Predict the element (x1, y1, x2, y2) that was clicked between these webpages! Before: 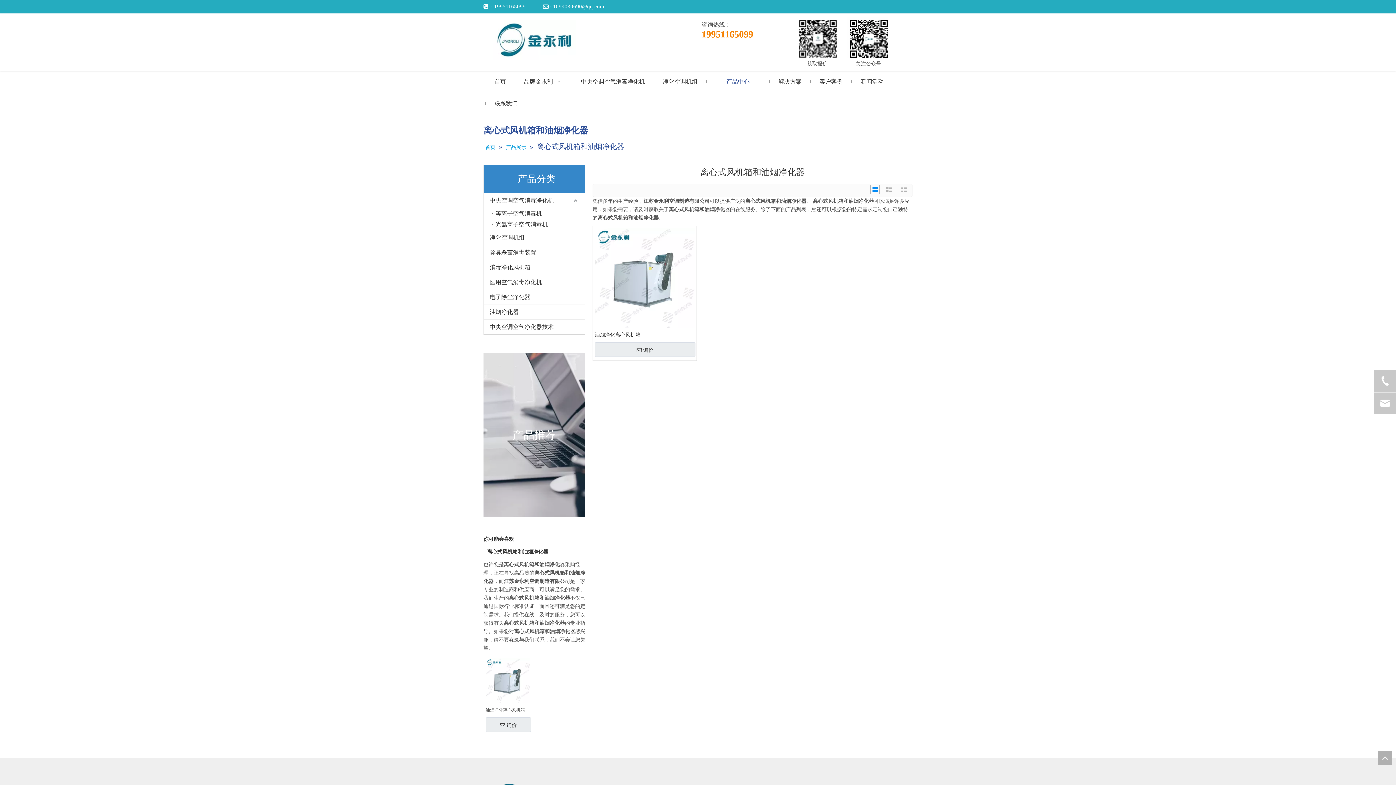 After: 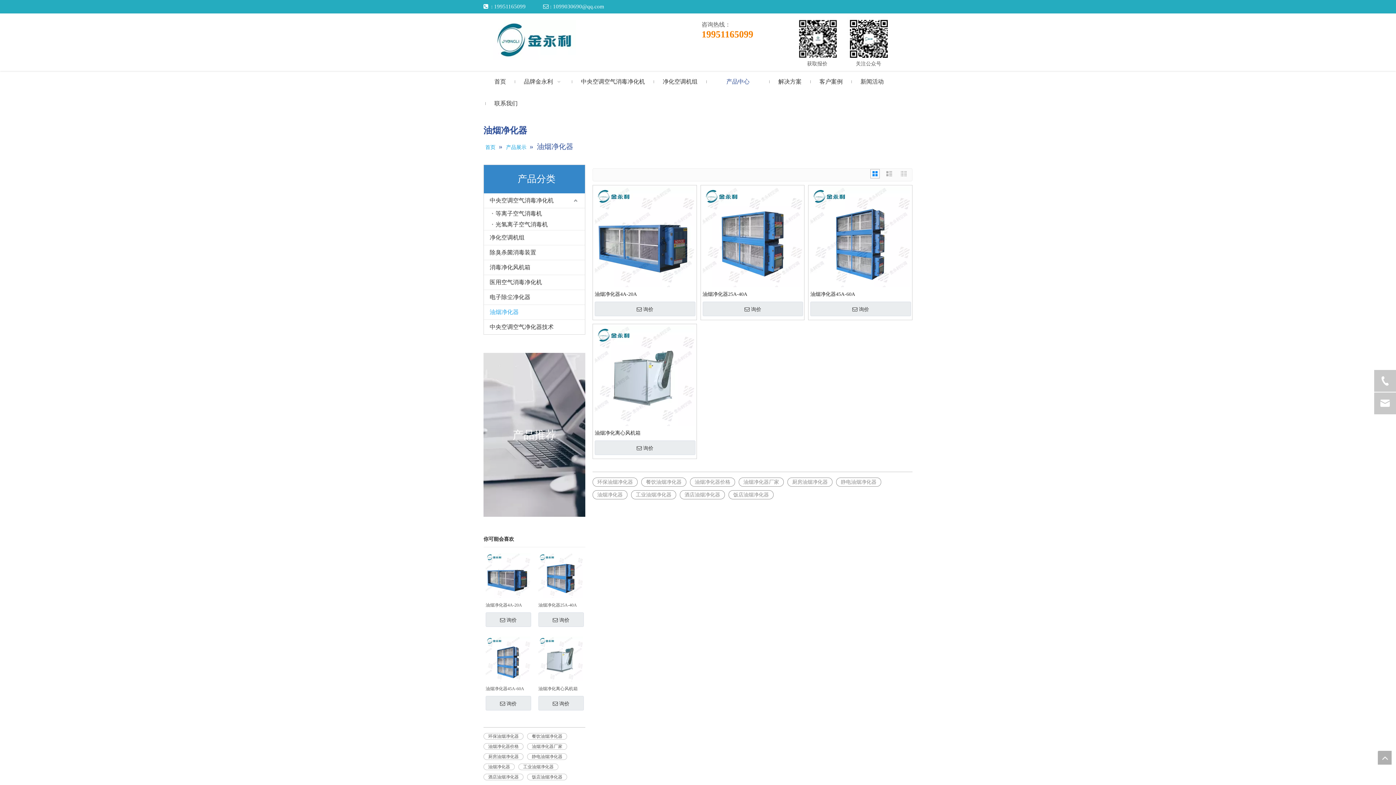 Action: label: 油烟净化器 bbox: (484, 305, 585, 319)